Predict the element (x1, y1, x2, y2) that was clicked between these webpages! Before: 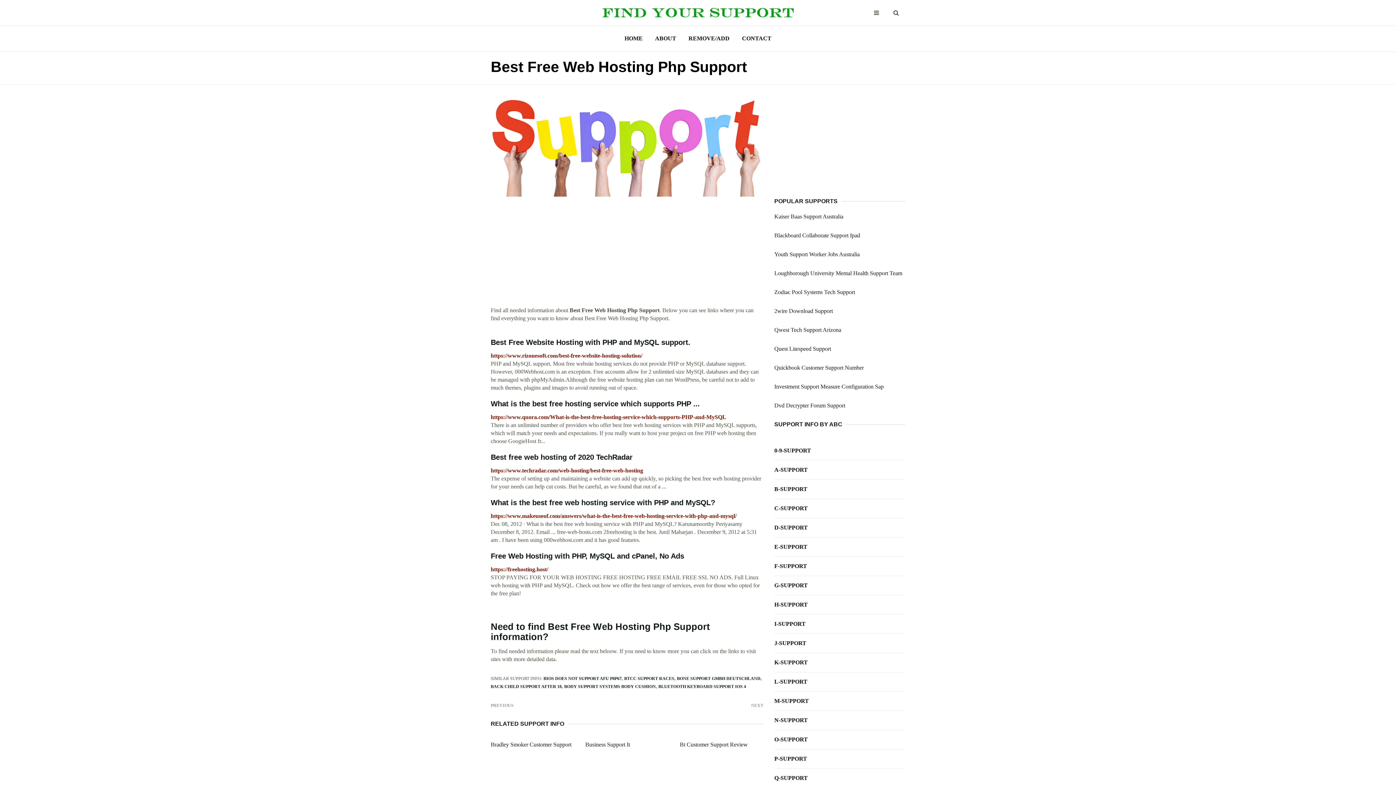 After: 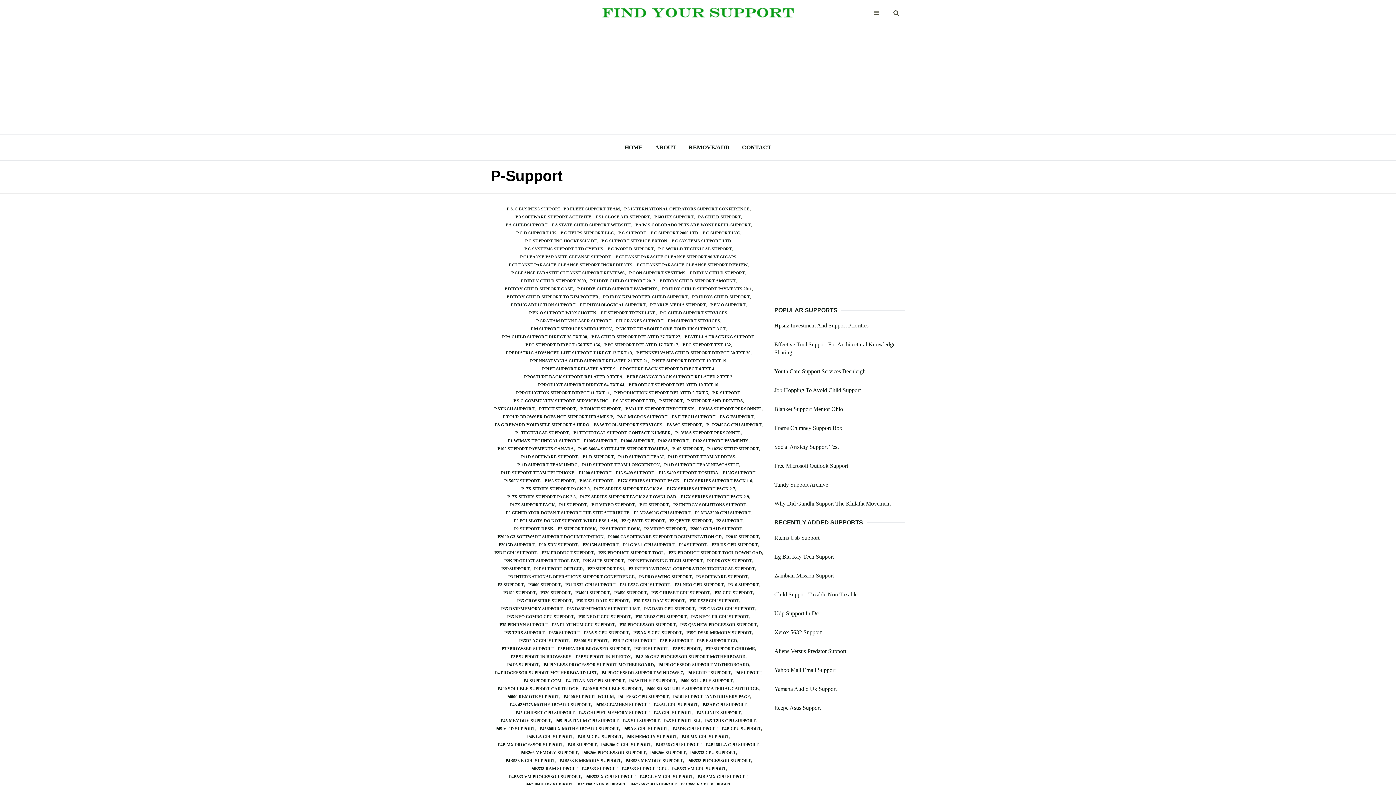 Action: label: P-SUPPORT bbox: (774, 755, 905, 763)